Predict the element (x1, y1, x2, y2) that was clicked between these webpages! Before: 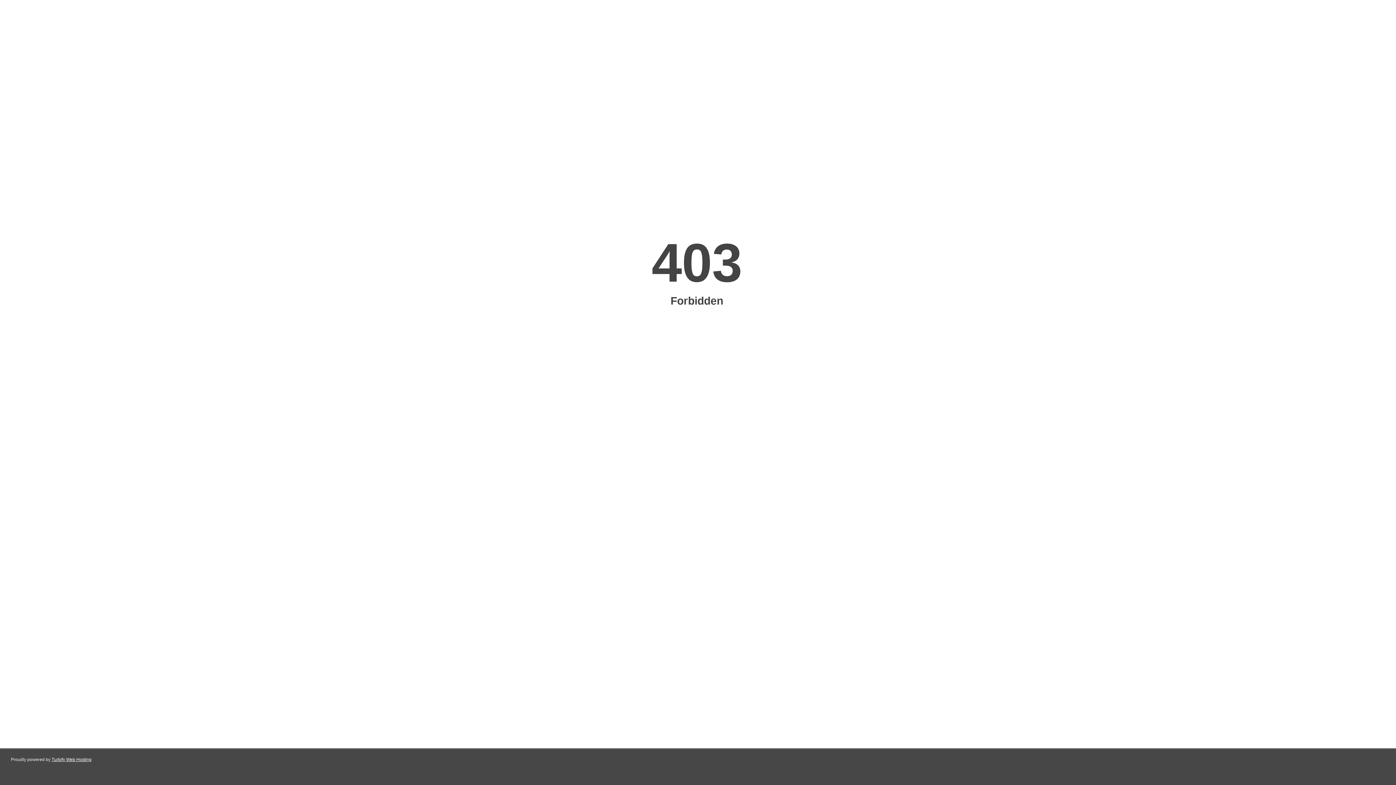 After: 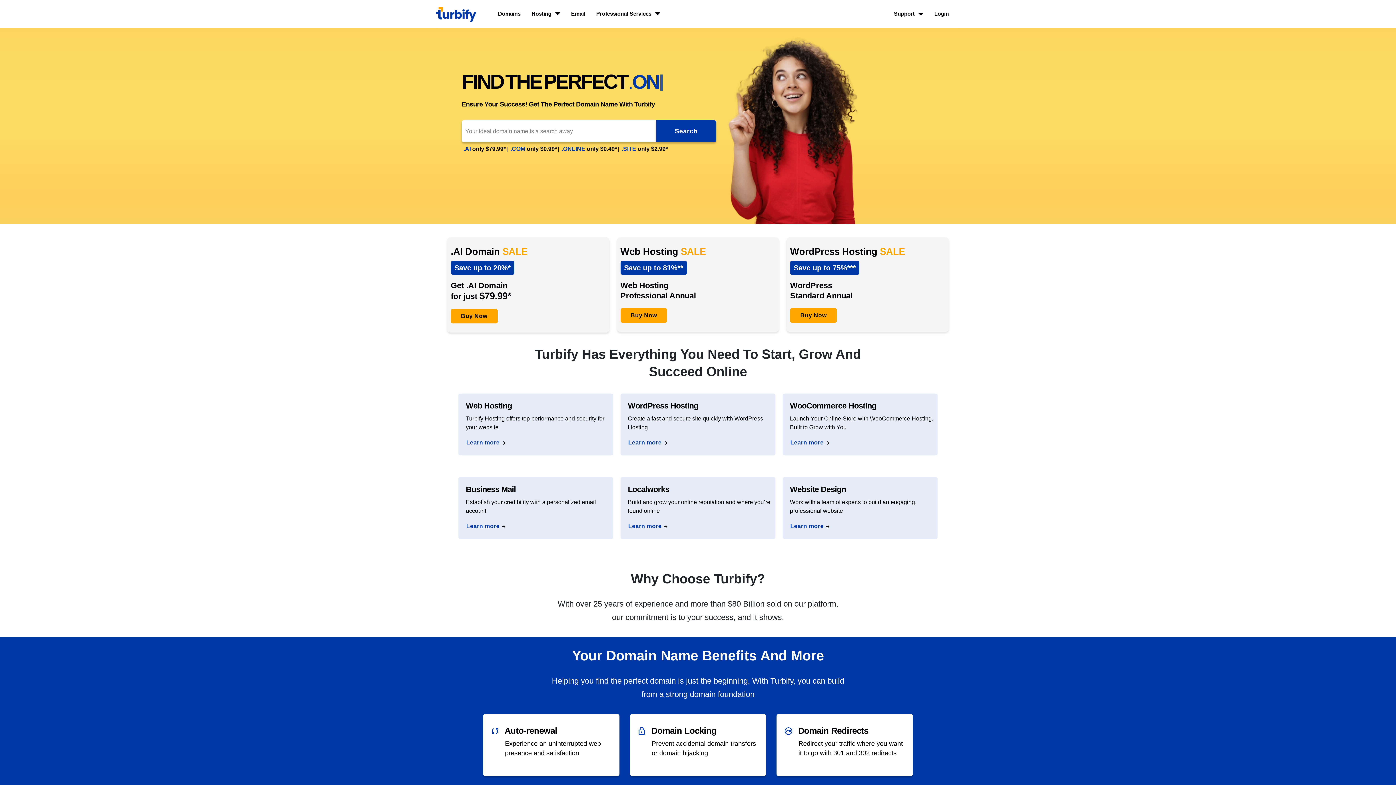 Action: label: Turbify Web Hosting bbox: (51, 757, 91, 762)